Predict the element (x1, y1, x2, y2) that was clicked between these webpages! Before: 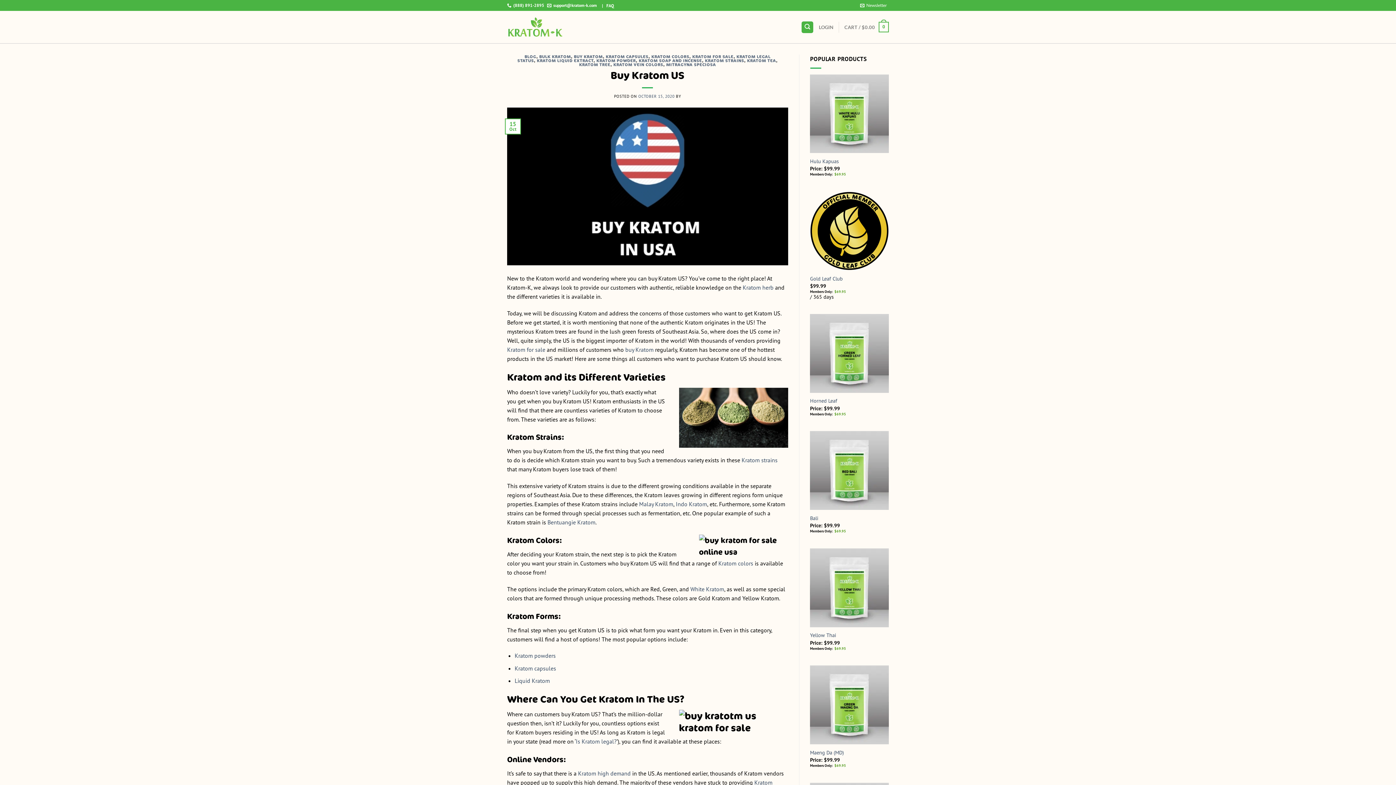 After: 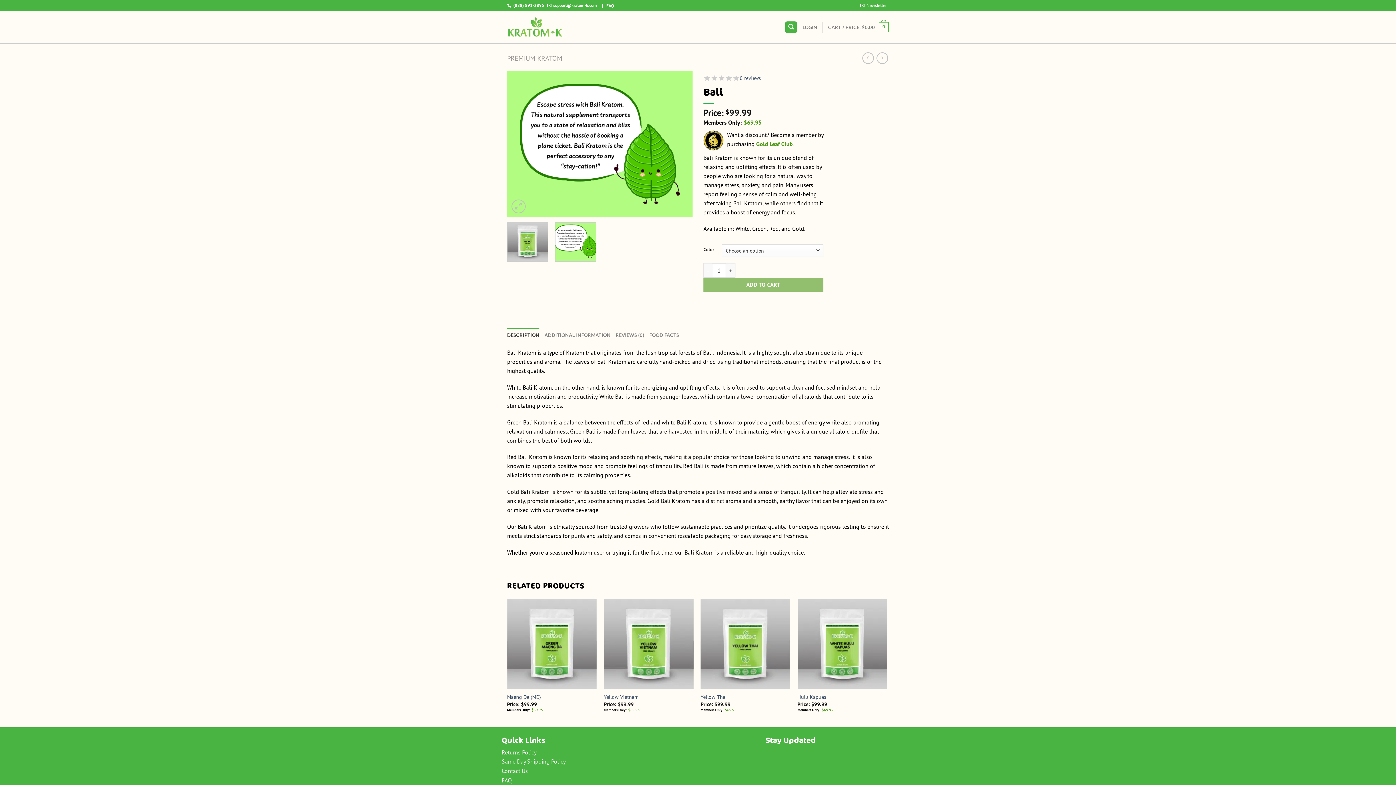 Action: bbox: (810, 431, 889, 510) label: Bali